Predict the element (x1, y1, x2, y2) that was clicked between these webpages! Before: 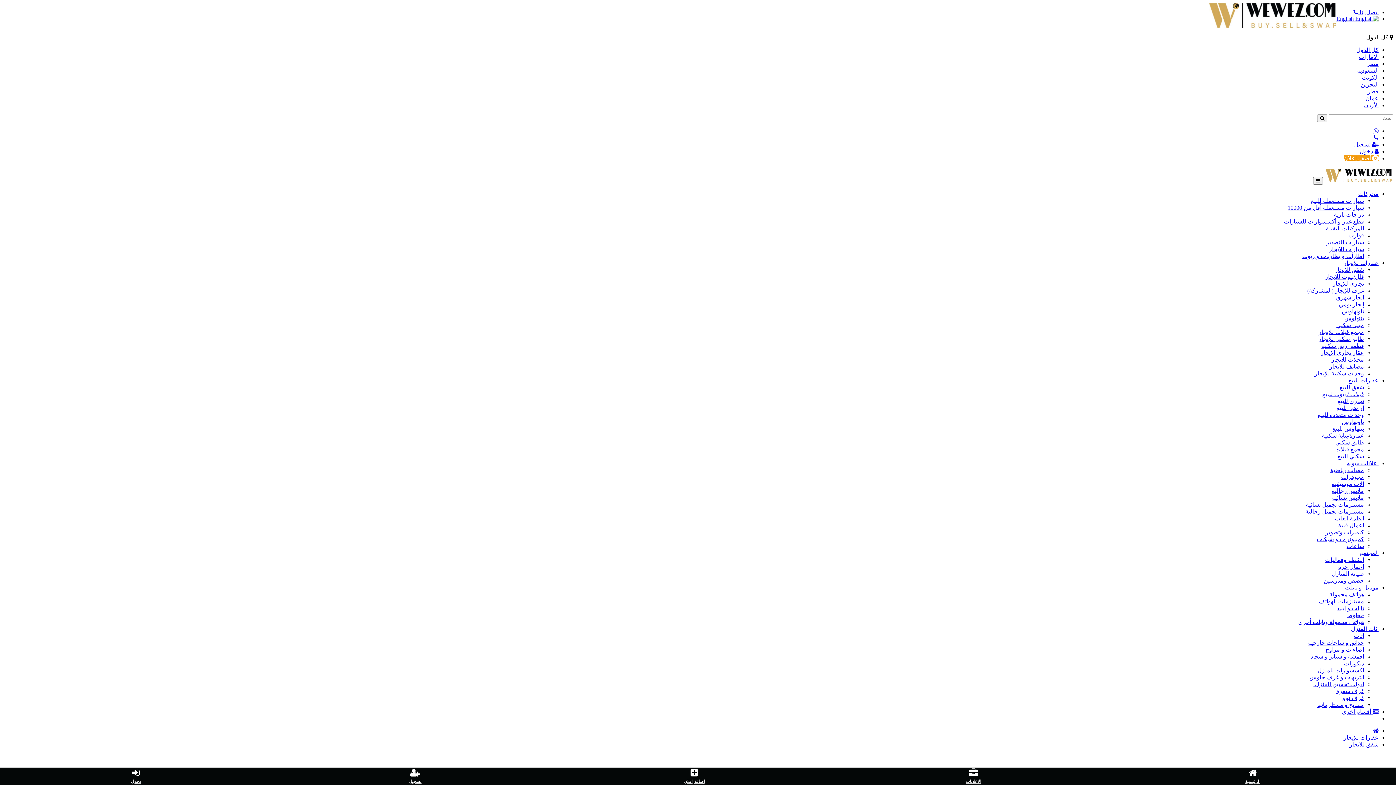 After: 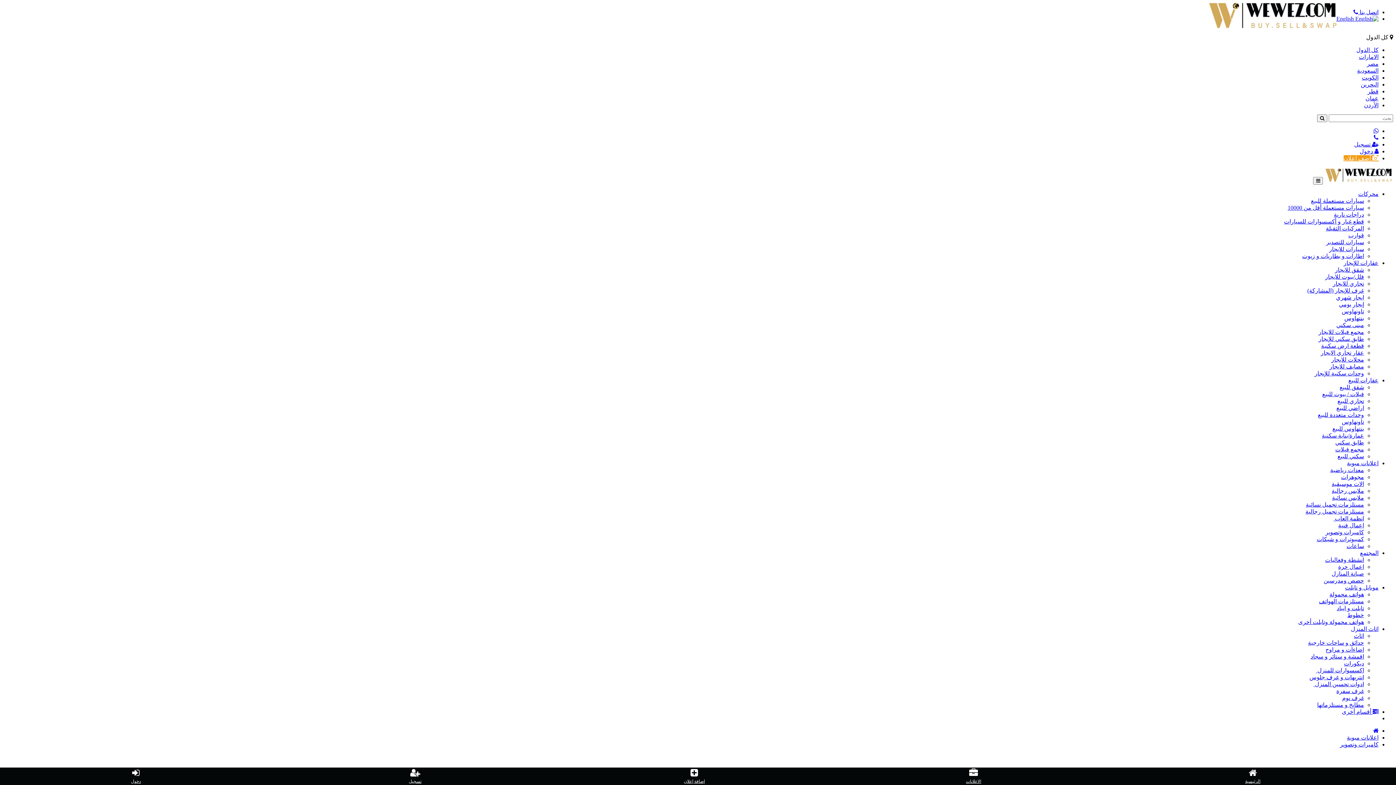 Action: label: كاميرات وتصوير bbox: (1325, 529, 1364, 535)